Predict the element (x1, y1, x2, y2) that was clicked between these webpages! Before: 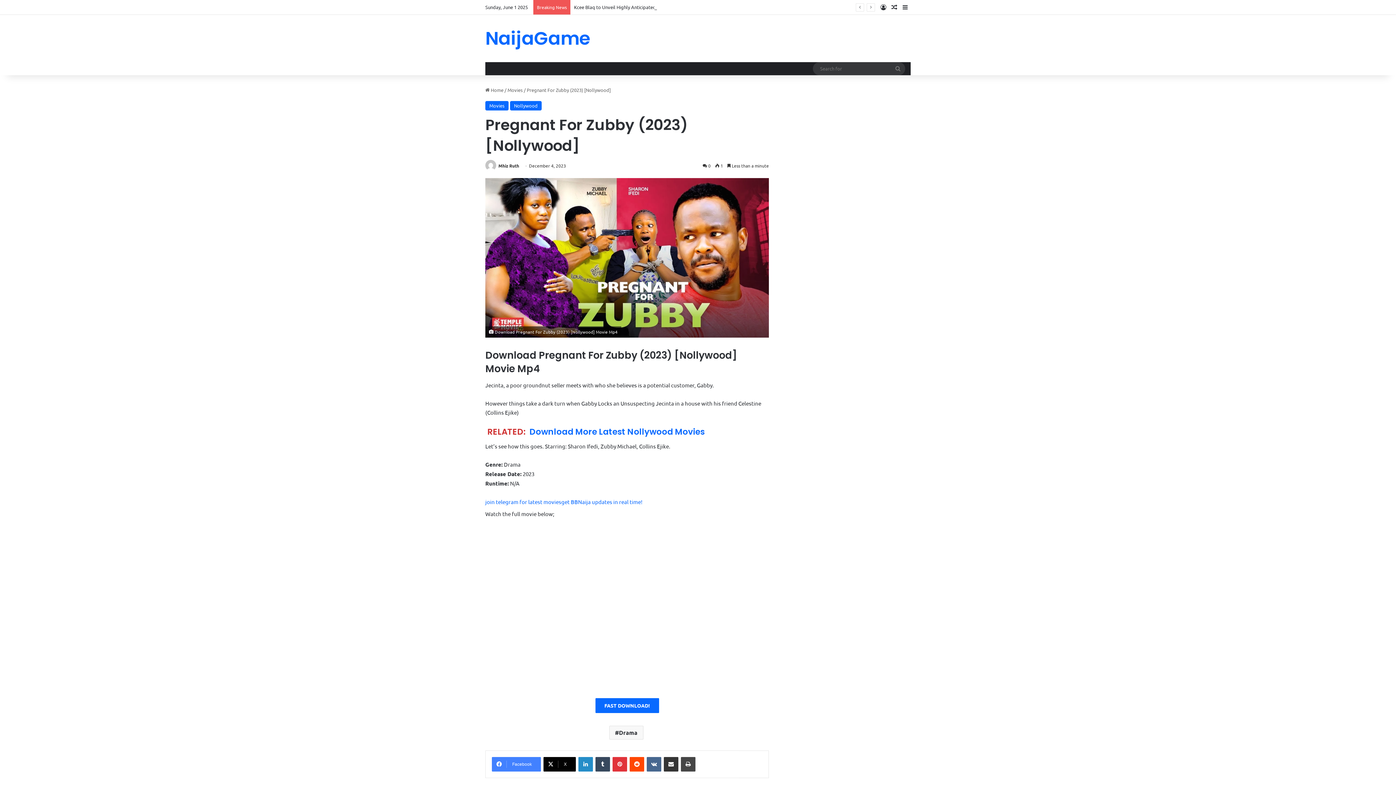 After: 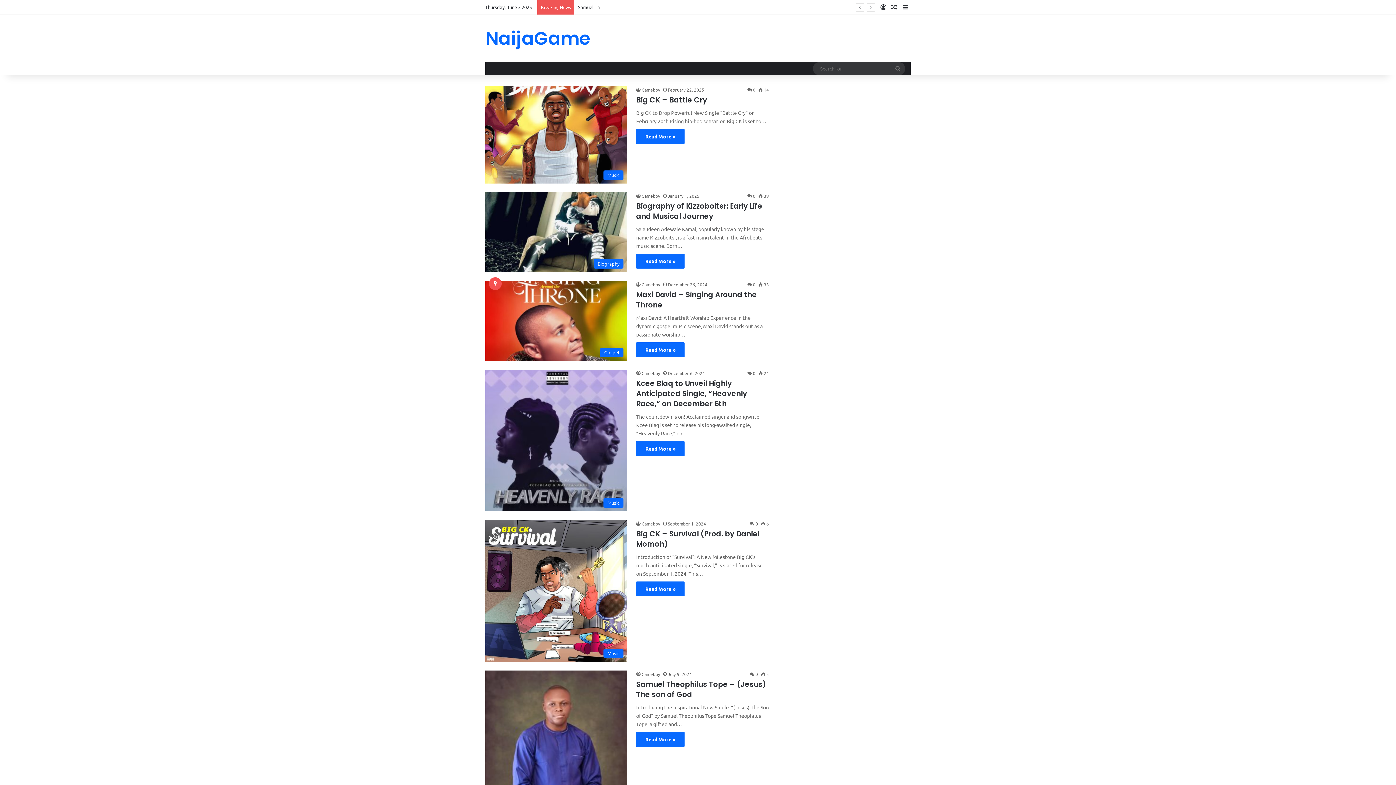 Action: label:  Home bbox: (485, 86, 503, 93)